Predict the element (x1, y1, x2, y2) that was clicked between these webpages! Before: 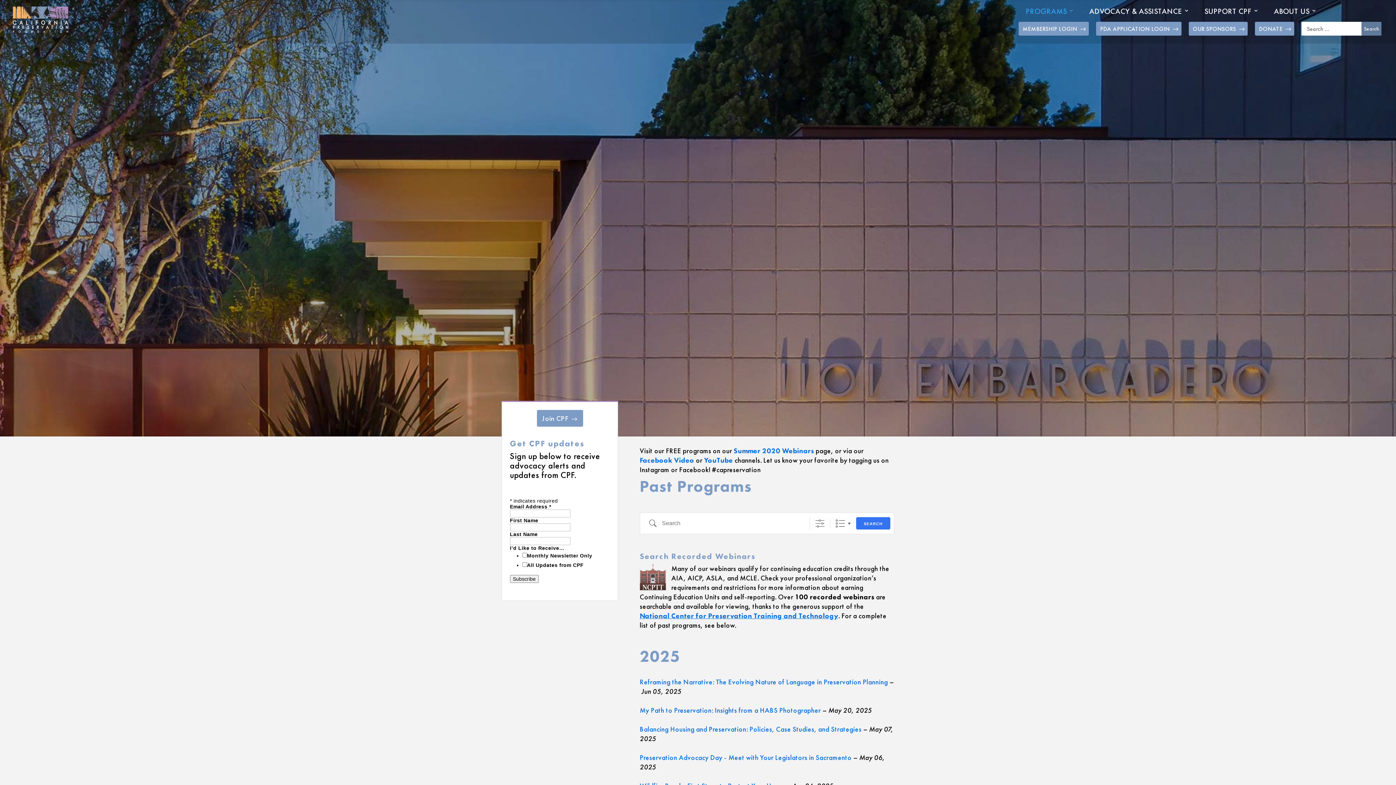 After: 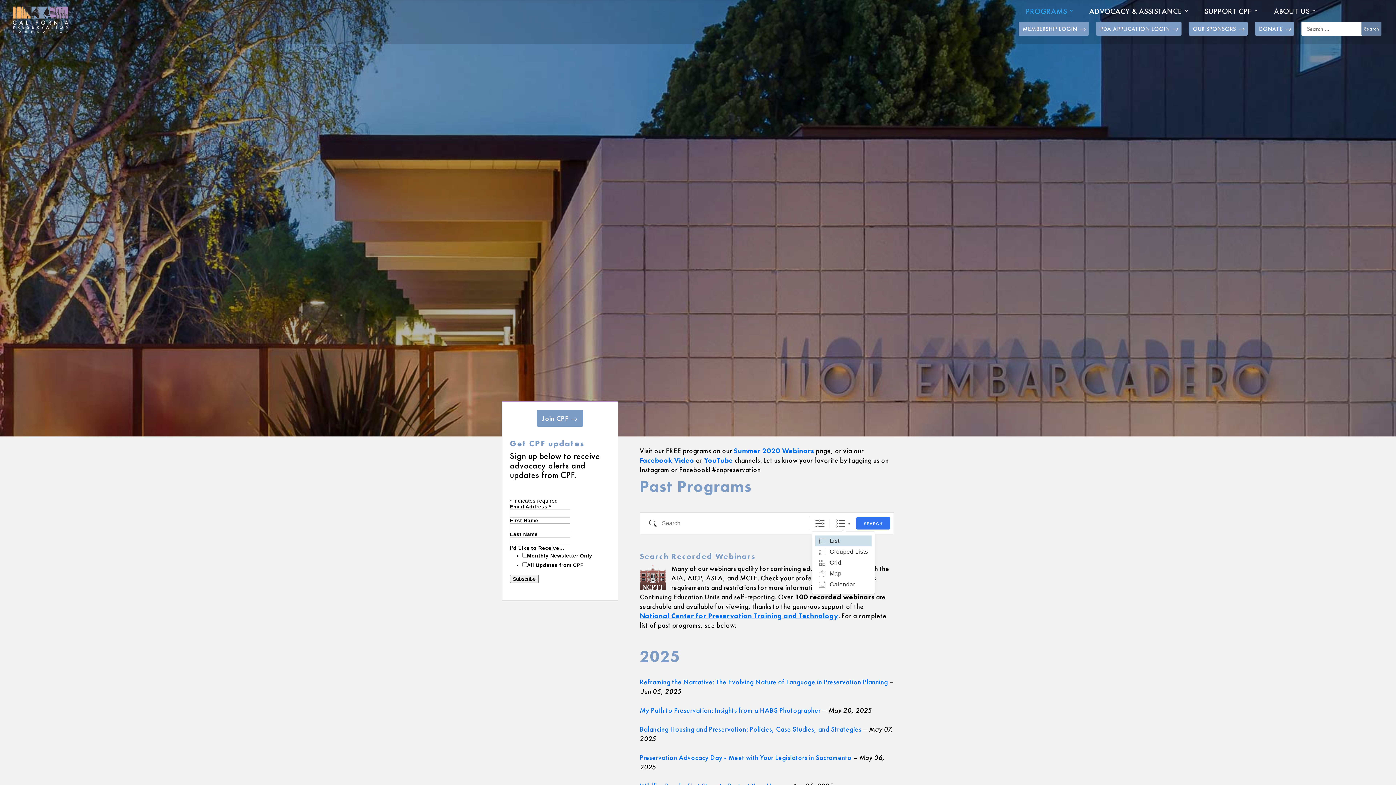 Action: label: List bbox: (835, 519, 845, 528)